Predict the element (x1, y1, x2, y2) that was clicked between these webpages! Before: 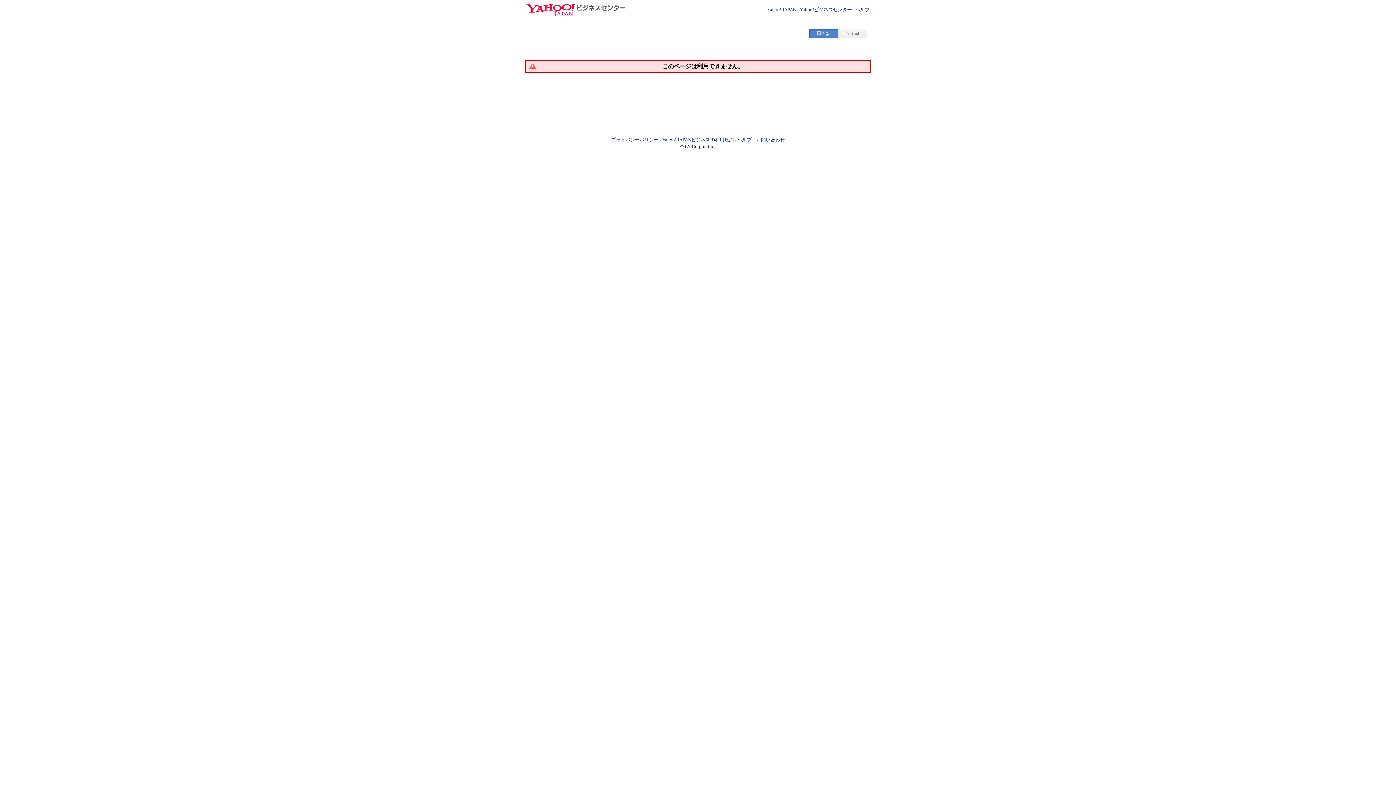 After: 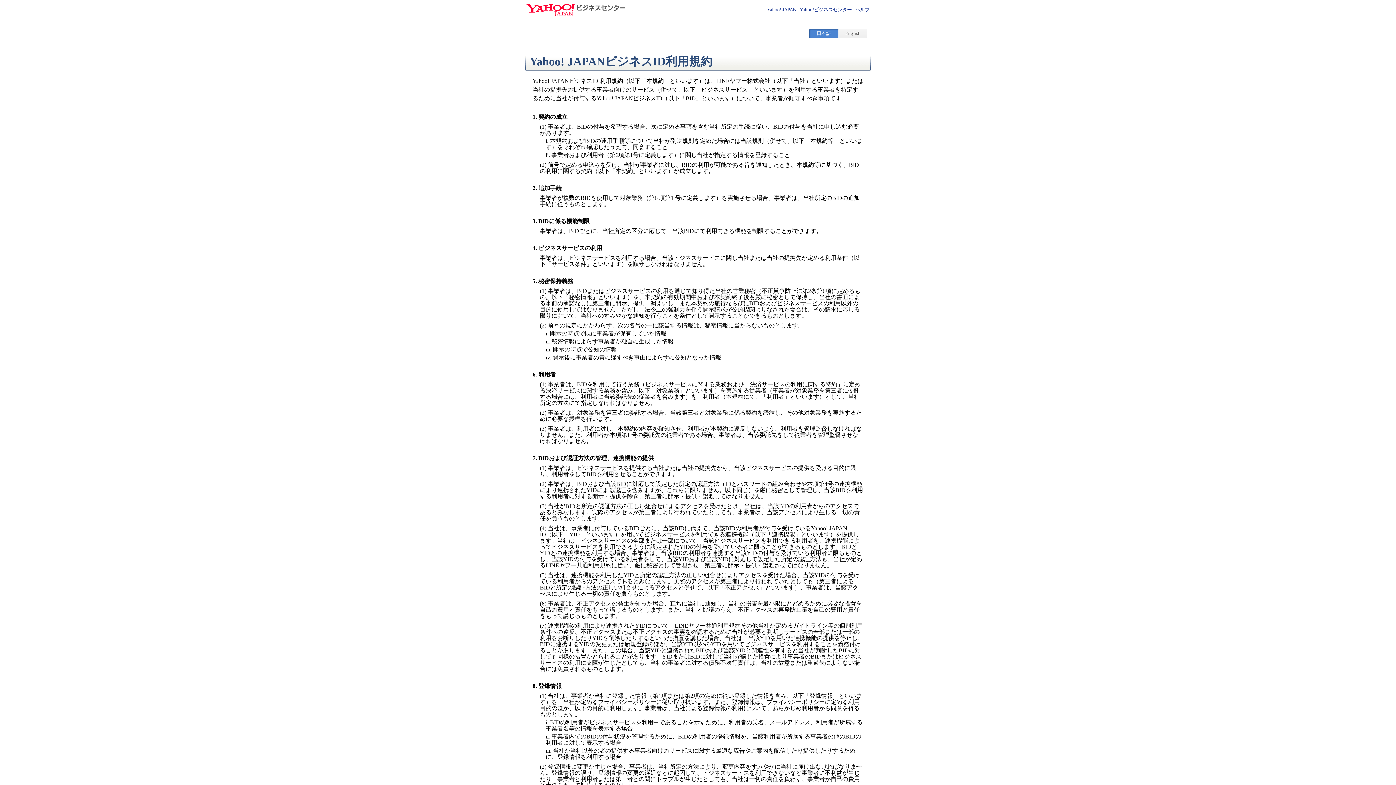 Action: label: Yahoo! JAPANビジネスID利用規約 bbox: (662, 137, 734, 142)